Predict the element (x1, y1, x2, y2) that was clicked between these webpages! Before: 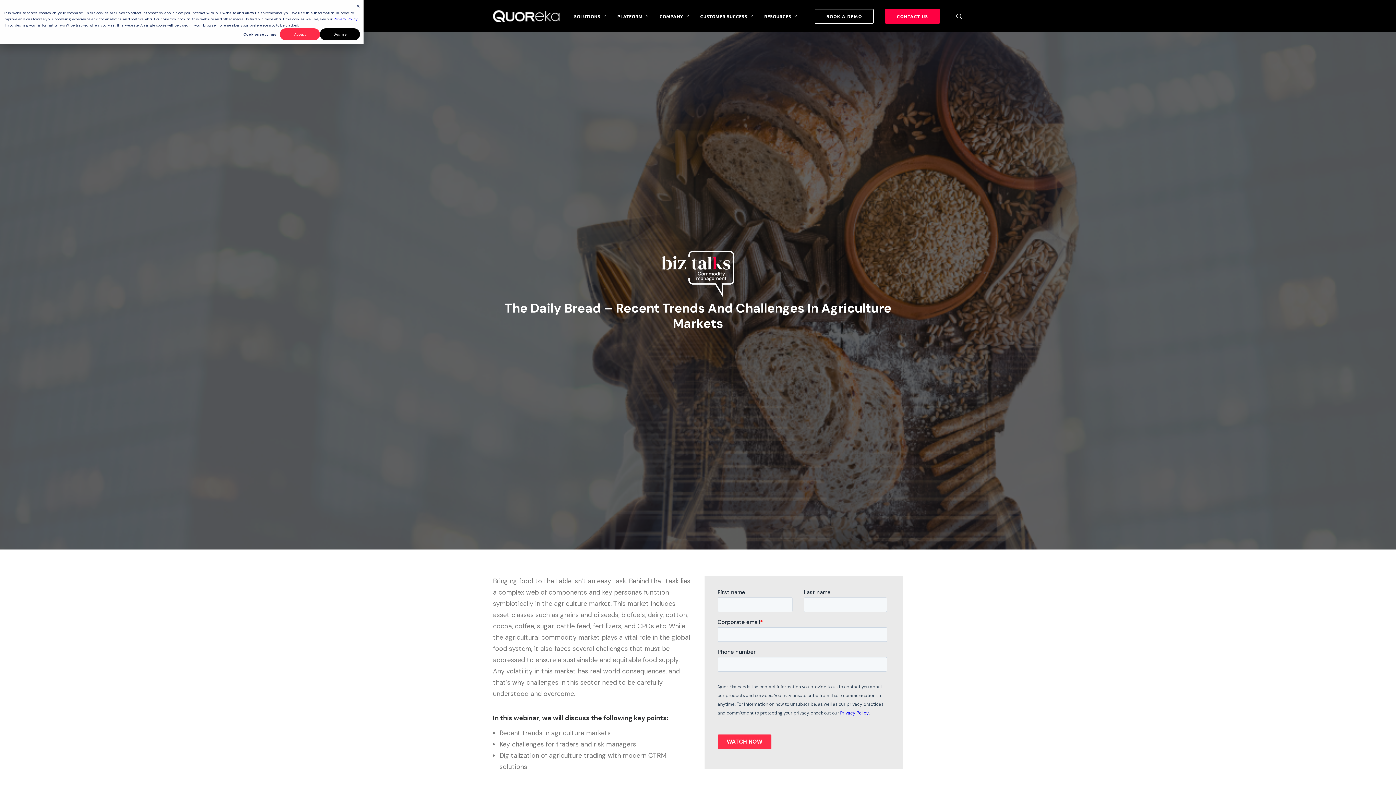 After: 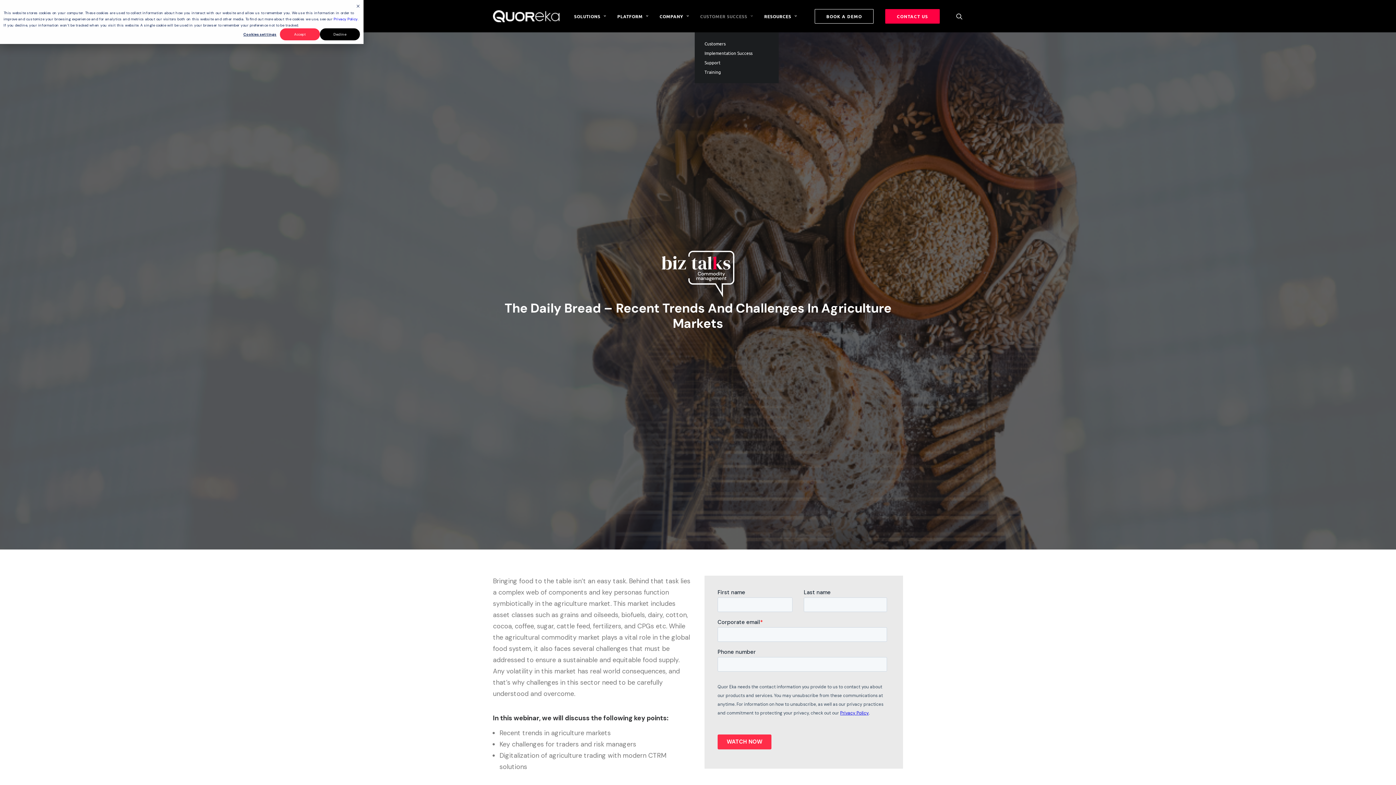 Action: label: CUSTOMER SUCCESS bbox: (695, 0, 758, 32)